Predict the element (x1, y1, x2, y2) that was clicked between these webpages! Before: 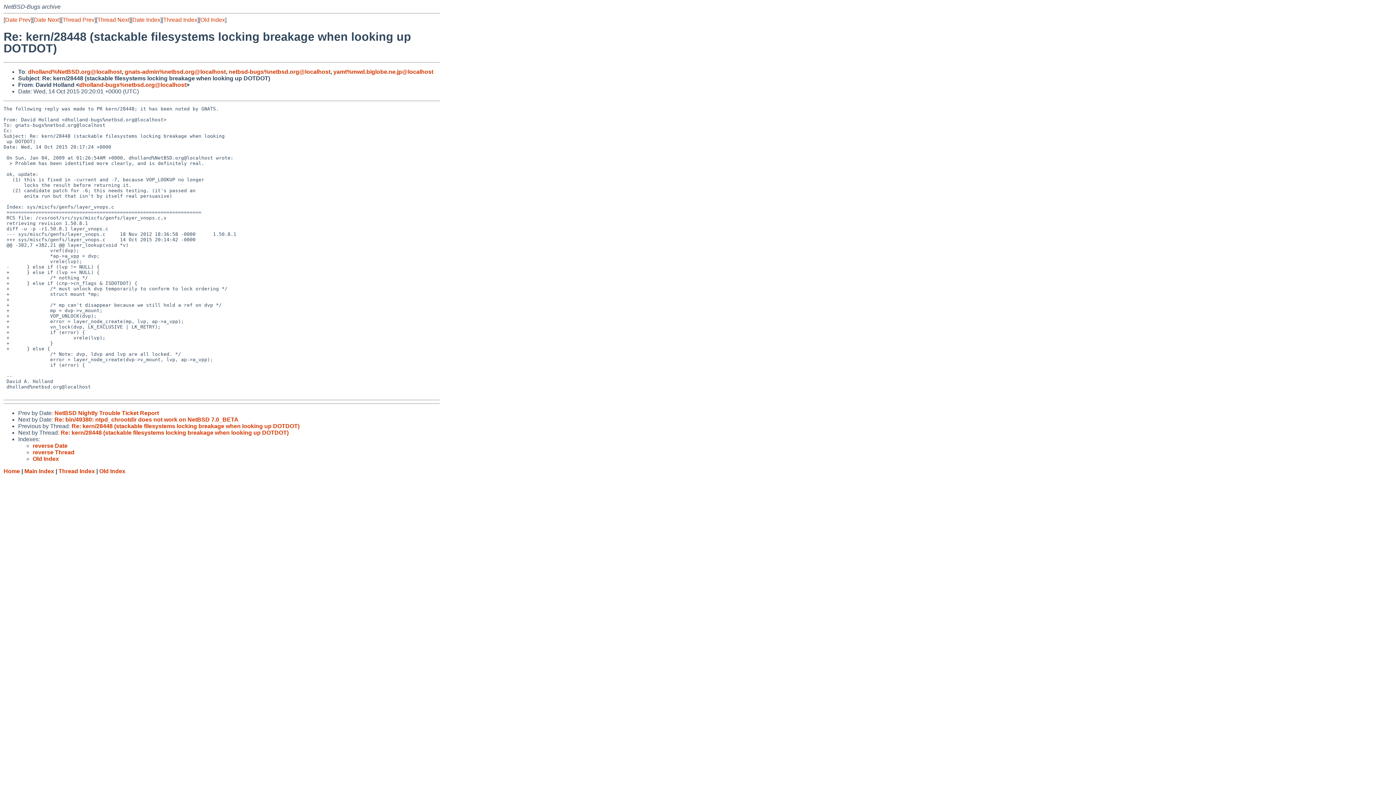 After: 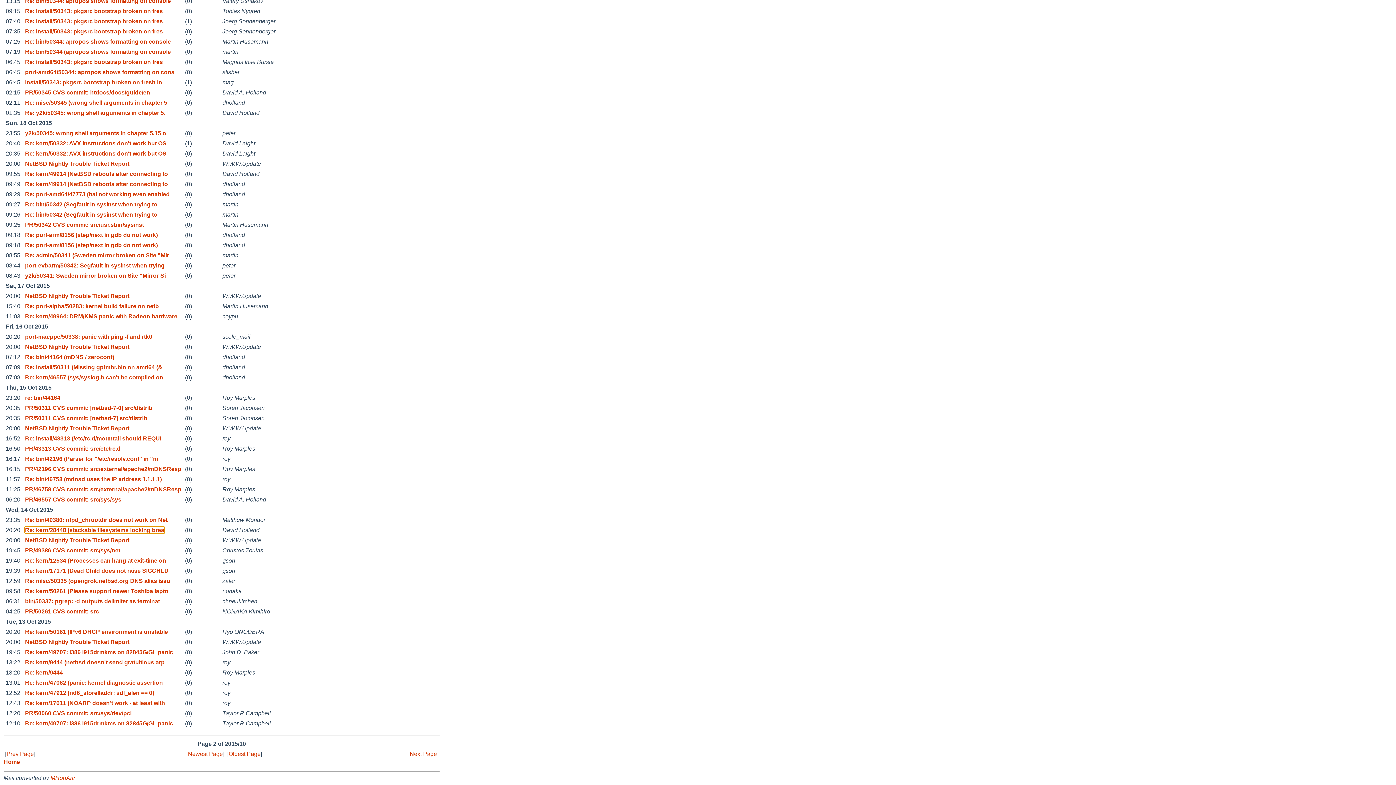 Action: bbox: (132, 16, 160, 22) label: Date Index